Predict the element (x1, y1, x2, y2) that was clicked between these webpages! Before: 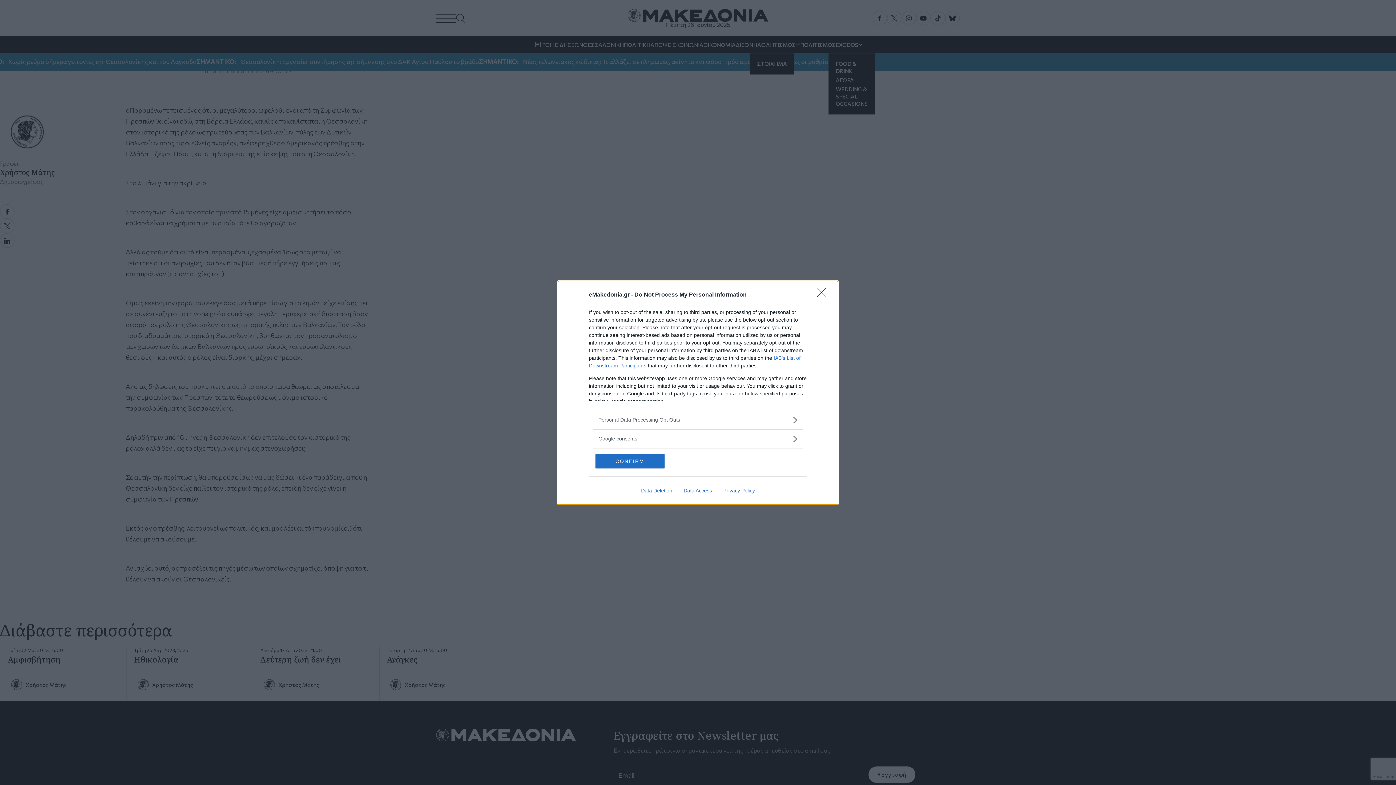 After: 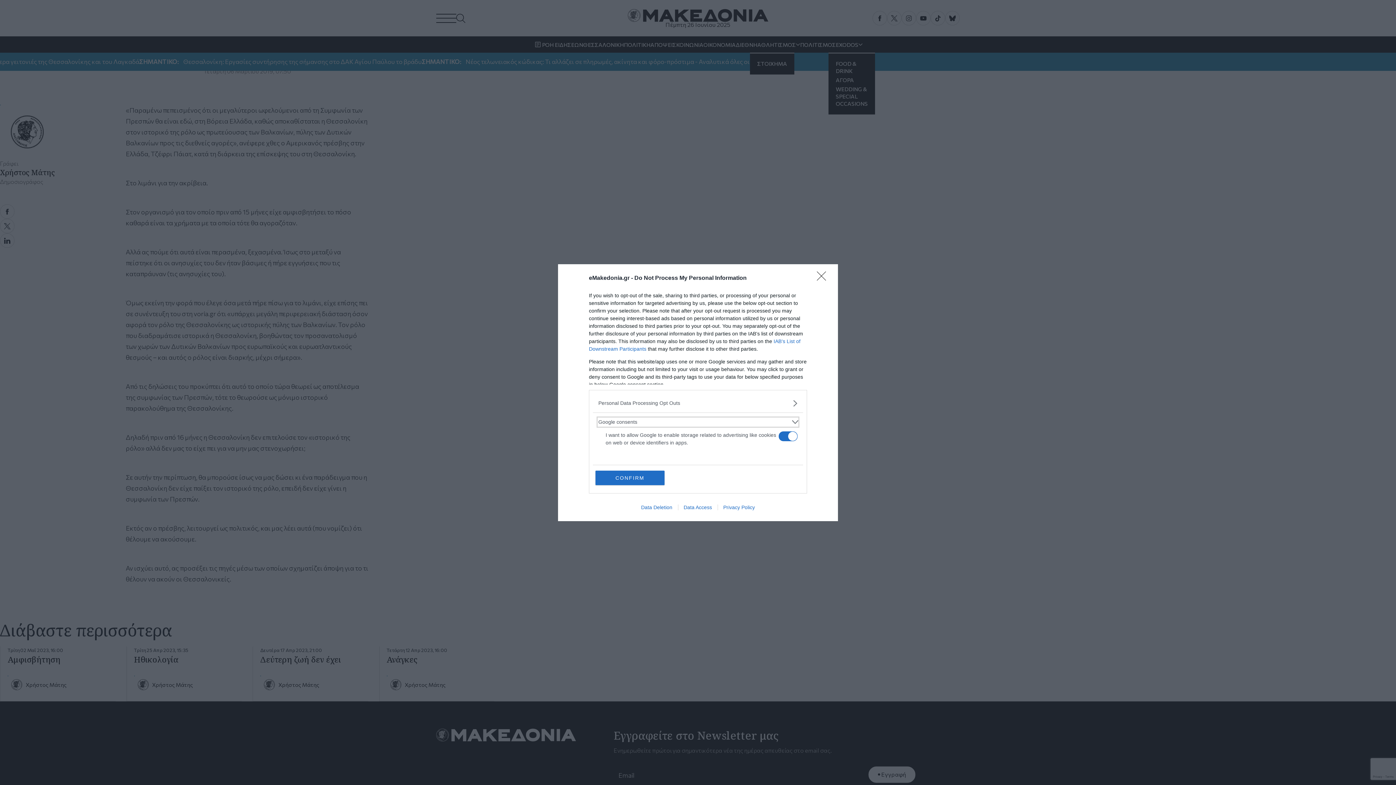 Action: bbox: (598, 435, 797, 442) label: Google consents